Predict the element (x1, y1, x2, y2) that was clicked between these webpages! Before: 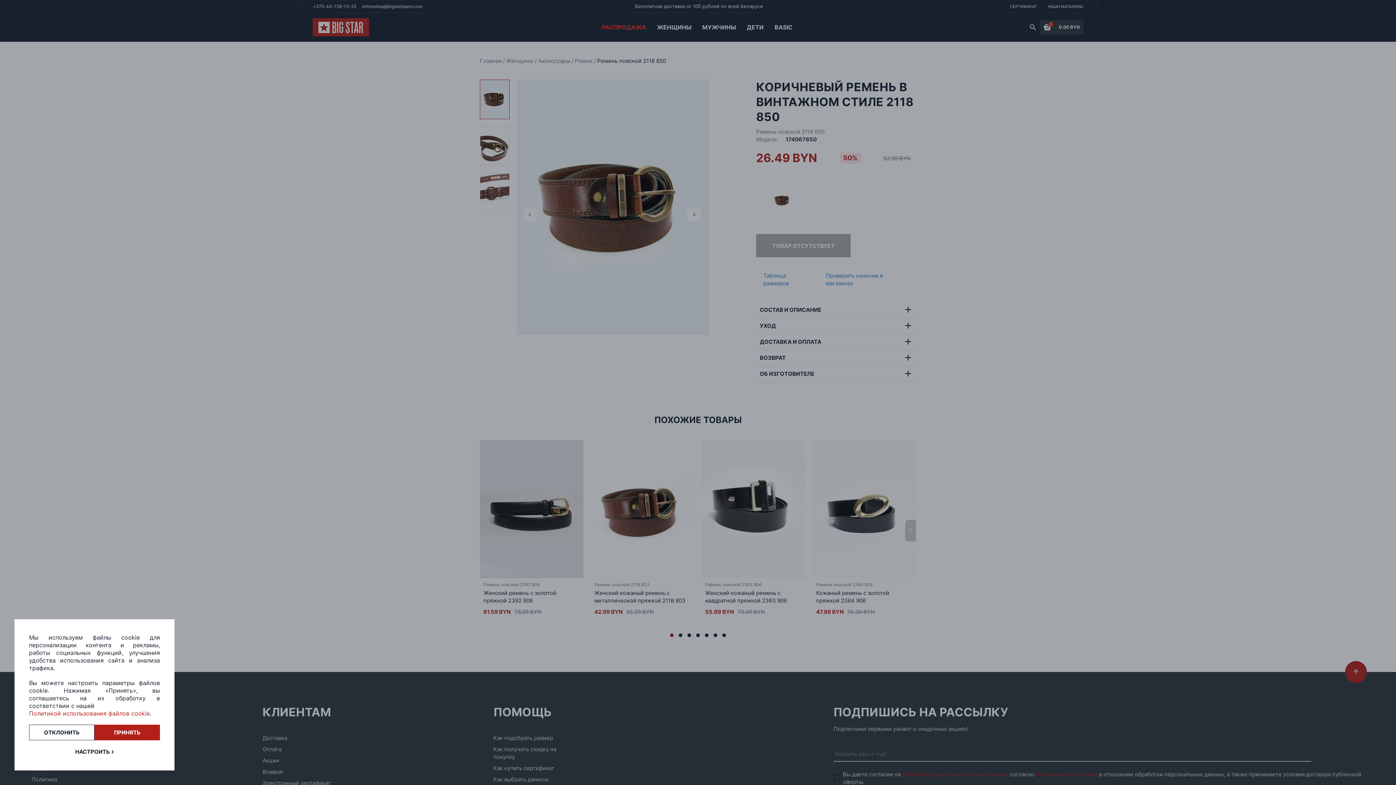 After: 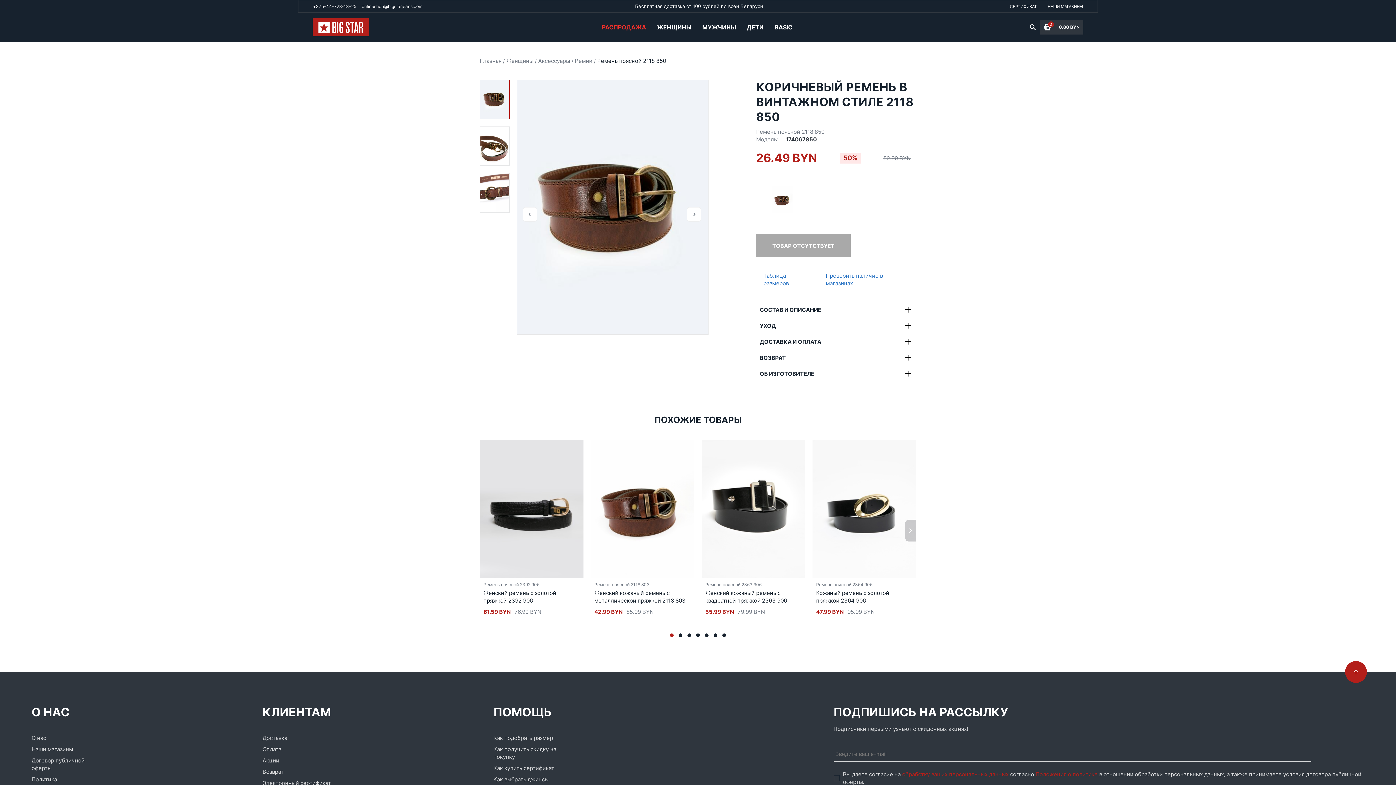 Action: bbox: (29, 725, 94, 740) label: ОТКЛОНИТЬ